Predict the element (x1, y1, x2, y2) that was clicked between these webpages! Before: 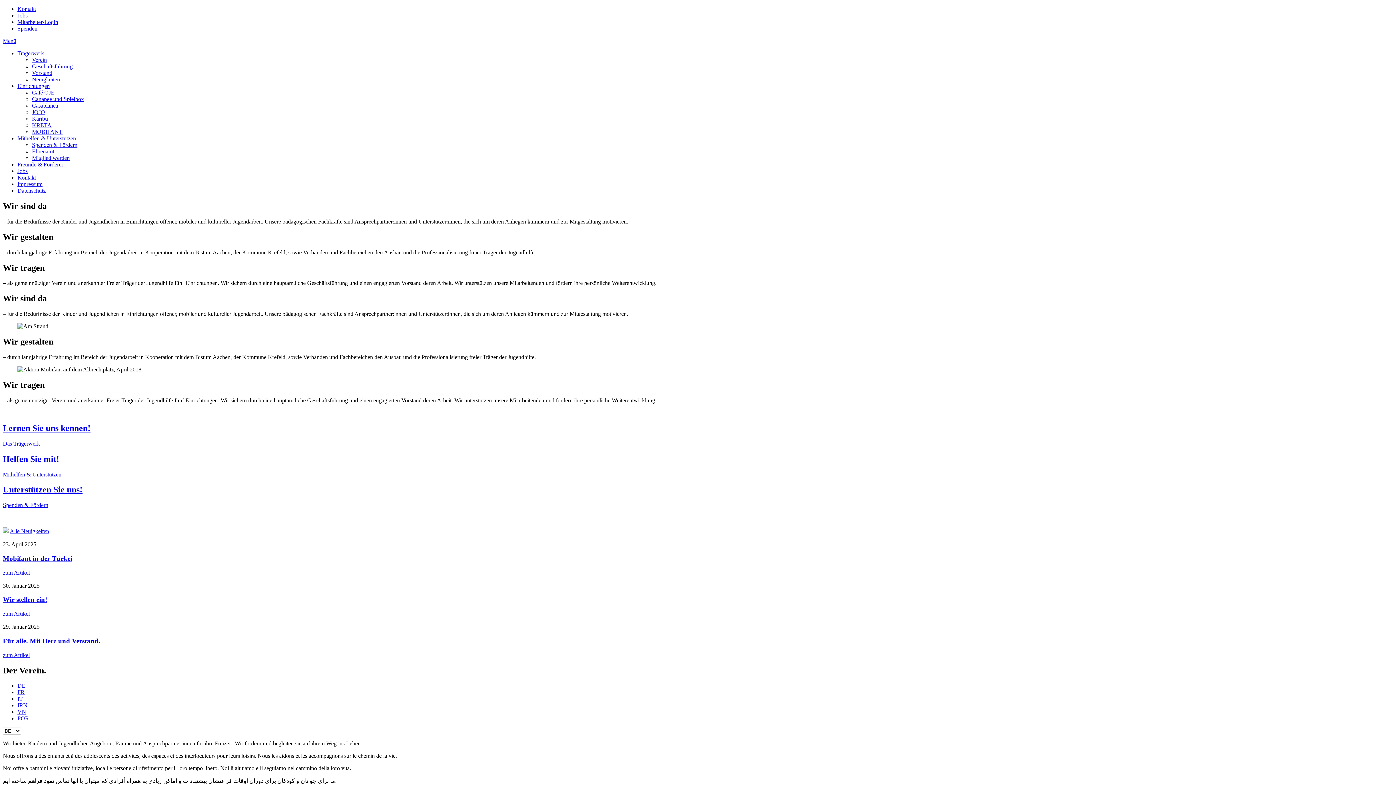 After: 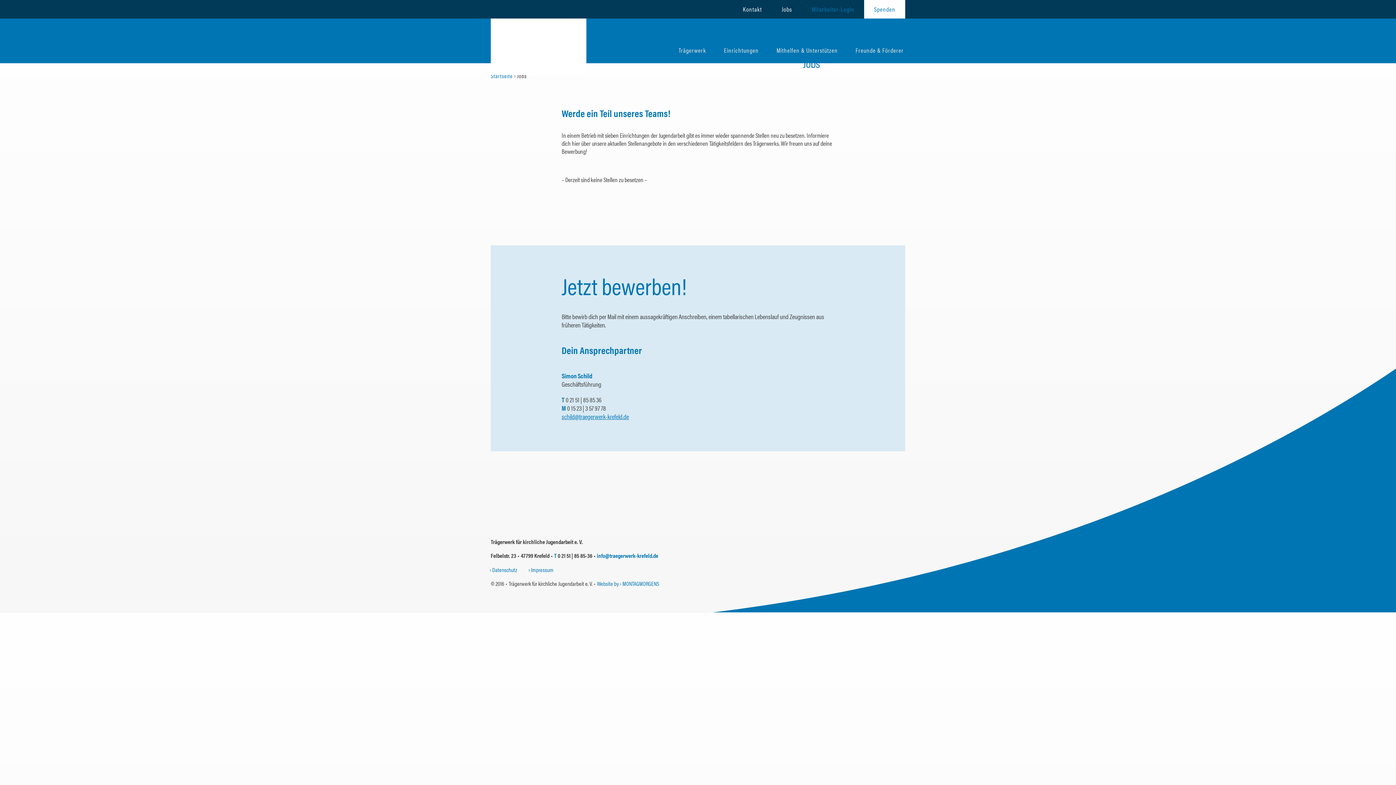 Action: bbox: (17, 12, 27, 18) label: Jobs